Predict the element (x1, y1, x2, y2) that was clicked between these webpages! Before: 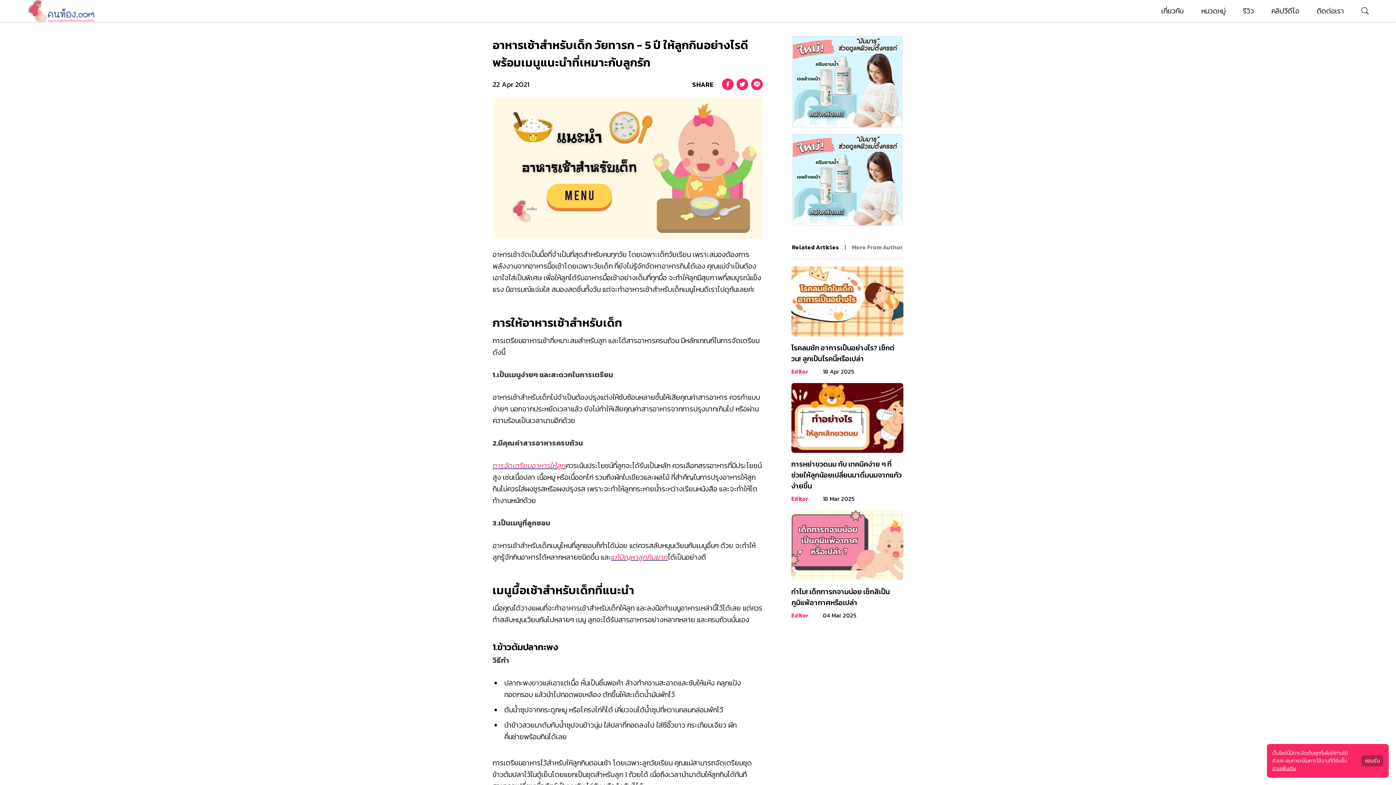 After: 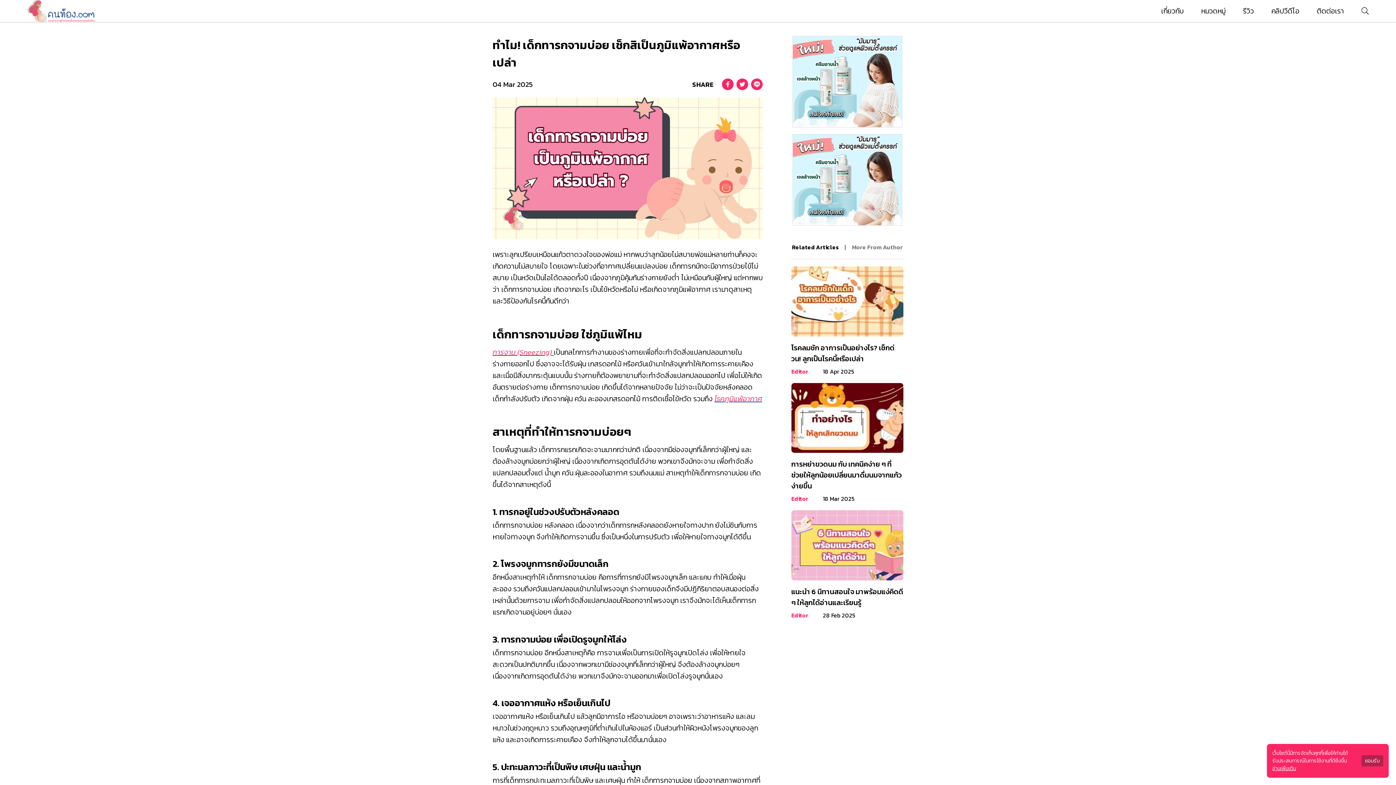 Action: bbox: (791, 510, 903, 620) label: ทำไม! เด็กทารกจามบ่อย เช็กสิเป็นภูมิแพ้อากาศหรือเปล่า
Editor
04 Mar 2025